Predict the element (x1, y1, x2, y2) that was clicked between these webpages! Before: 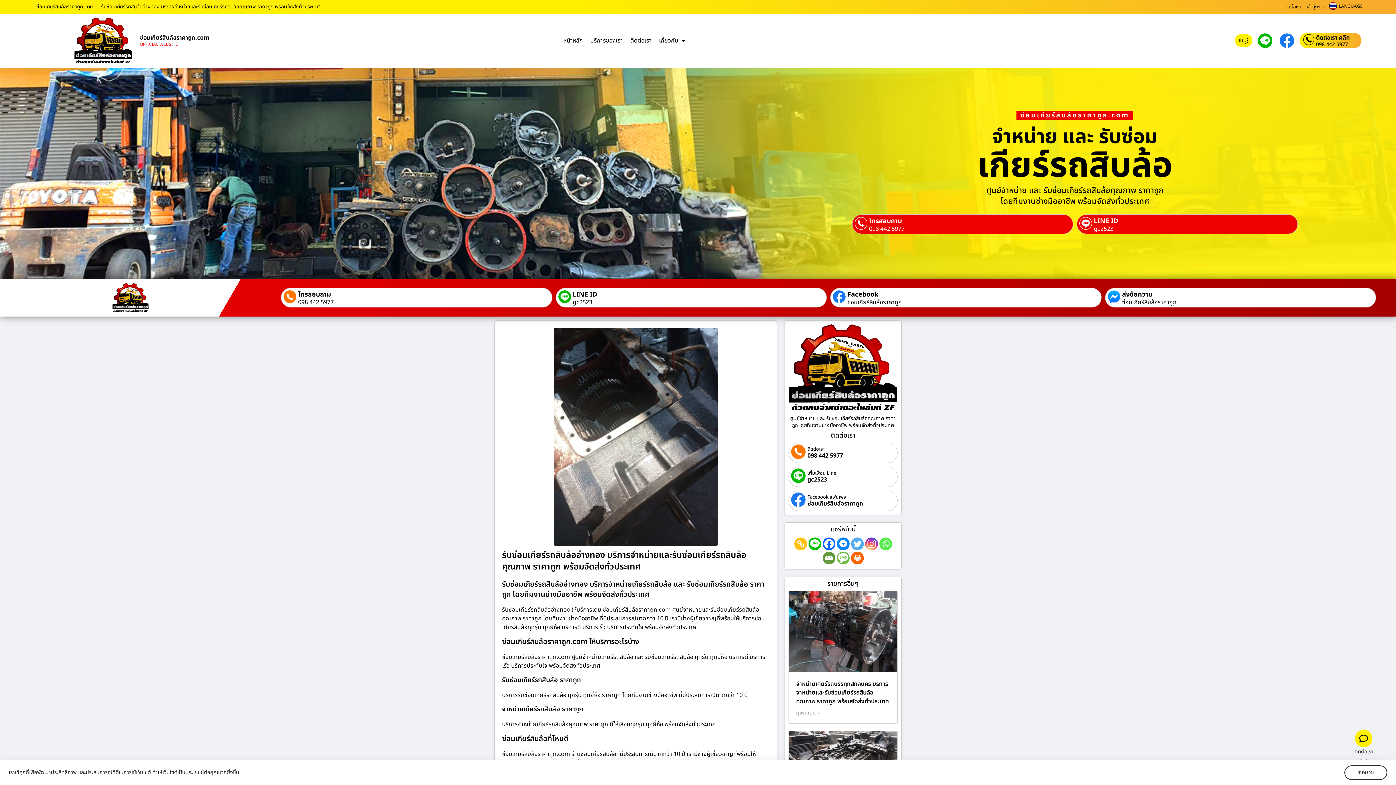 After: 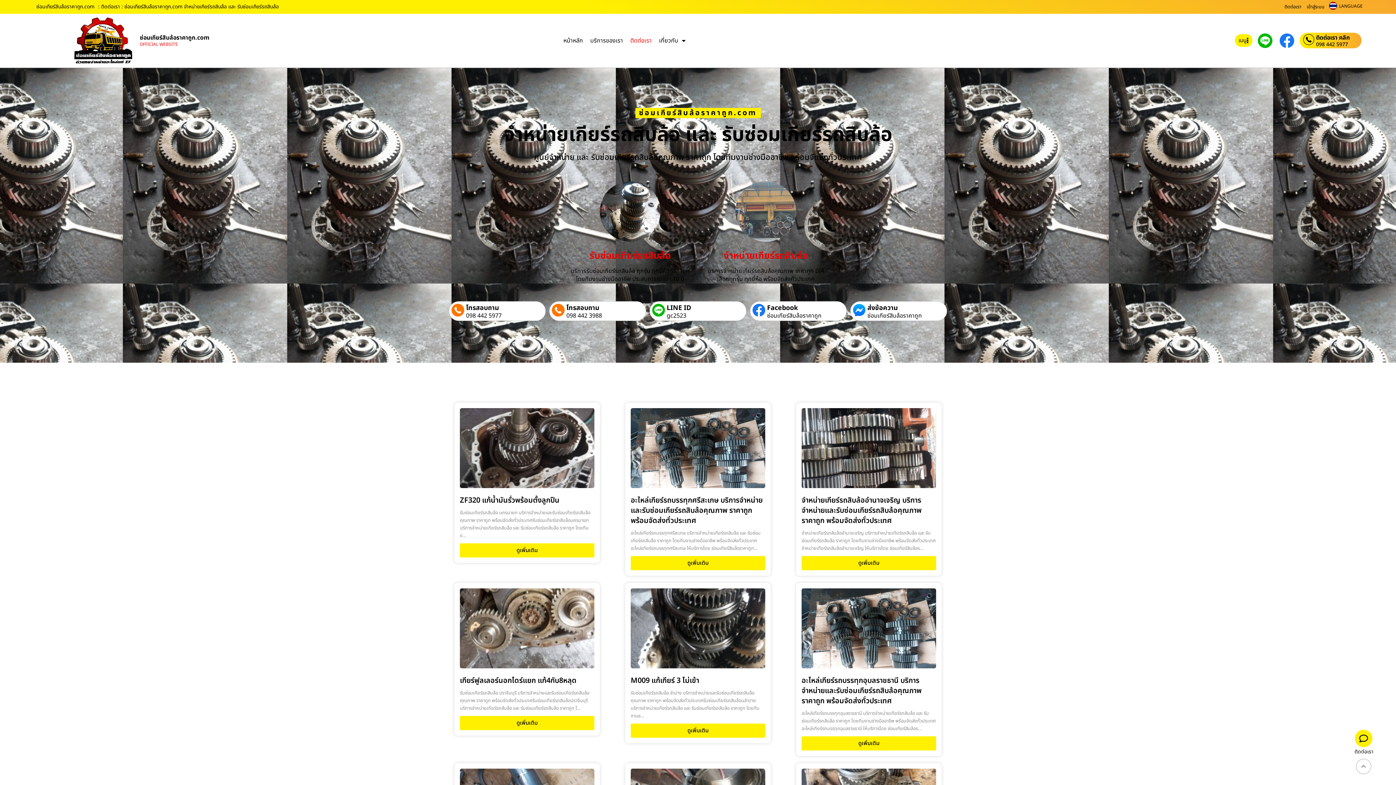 Action: label: ติดต่อเรา bbox: (626, 35, 655, 46)